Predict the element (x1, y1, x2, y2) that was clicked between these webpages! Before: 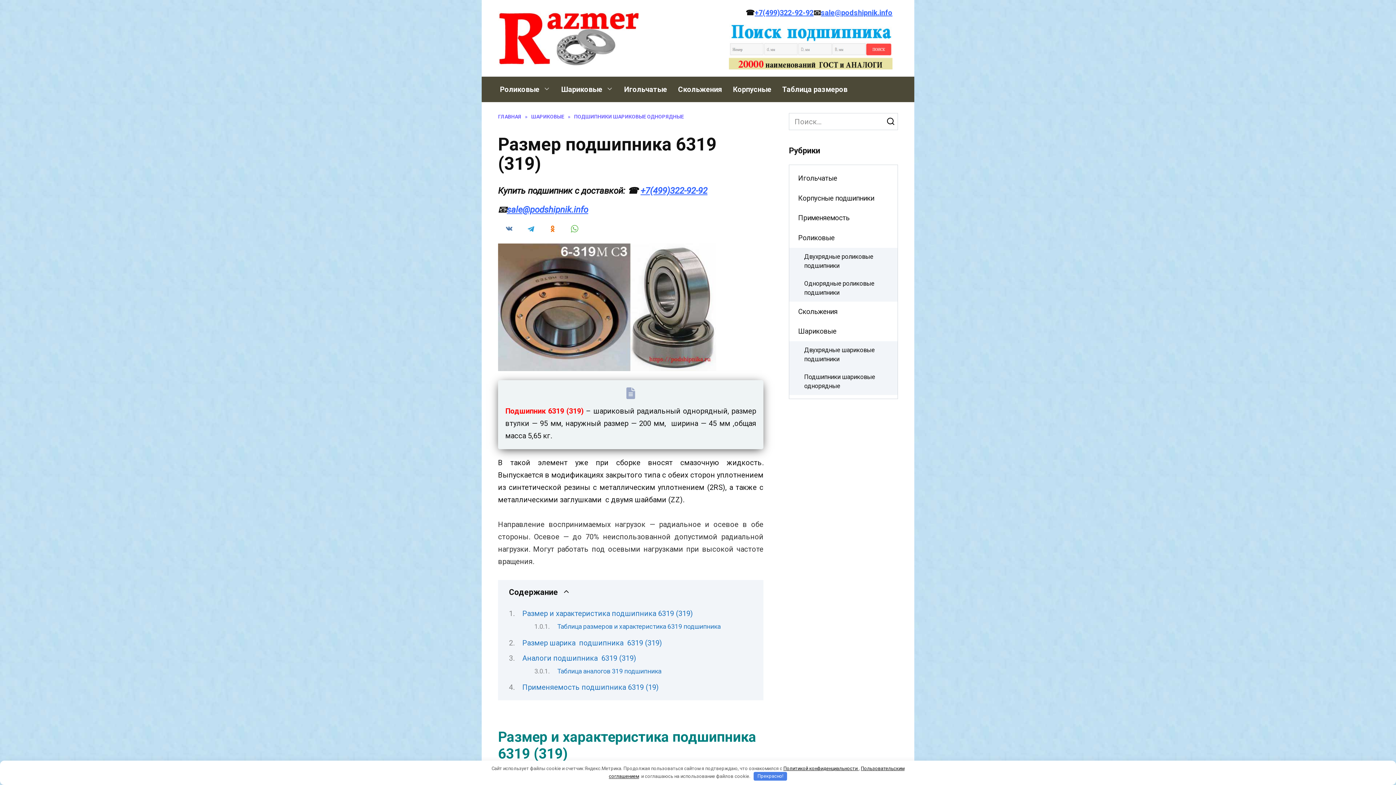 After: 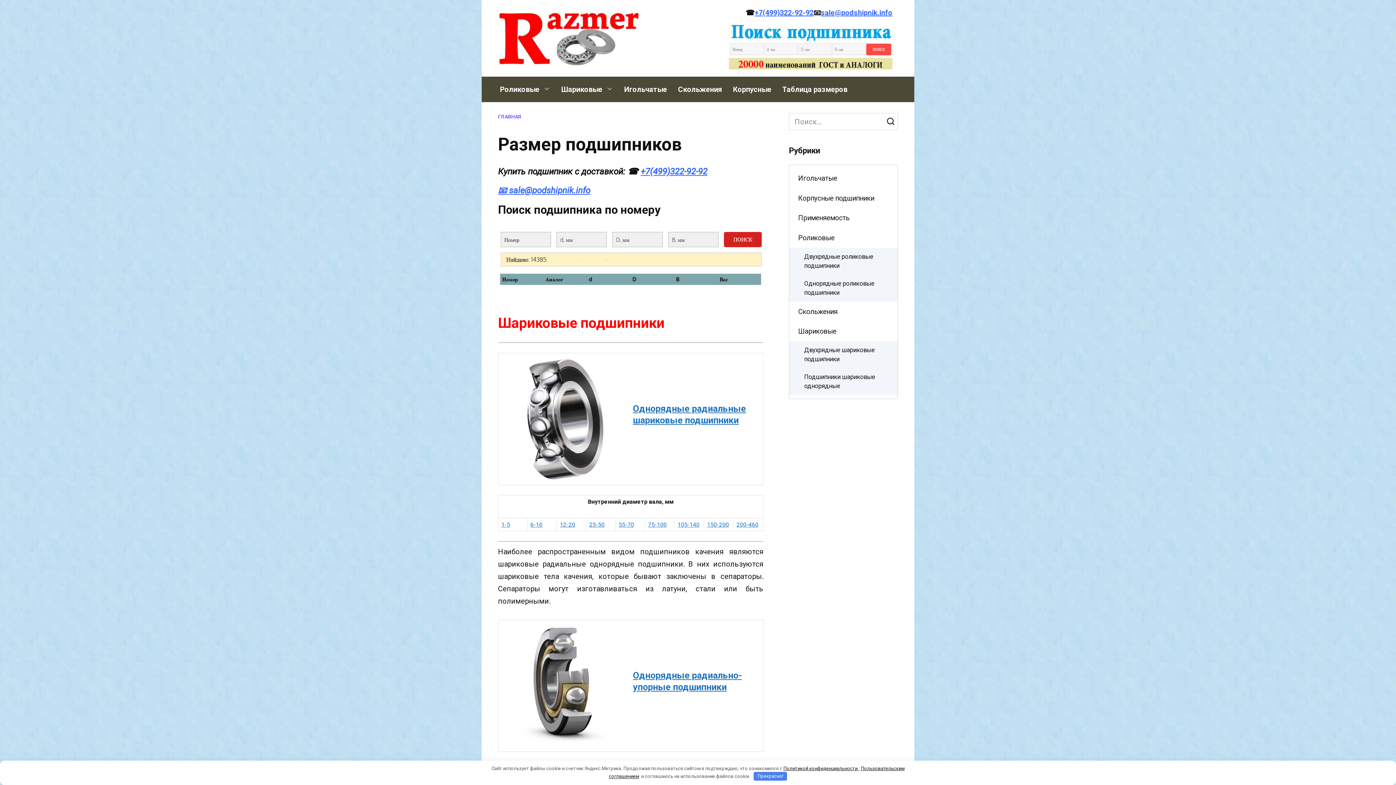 Action: bbox: (498, 113, 521, 119) label: ГЛАВНАЯ